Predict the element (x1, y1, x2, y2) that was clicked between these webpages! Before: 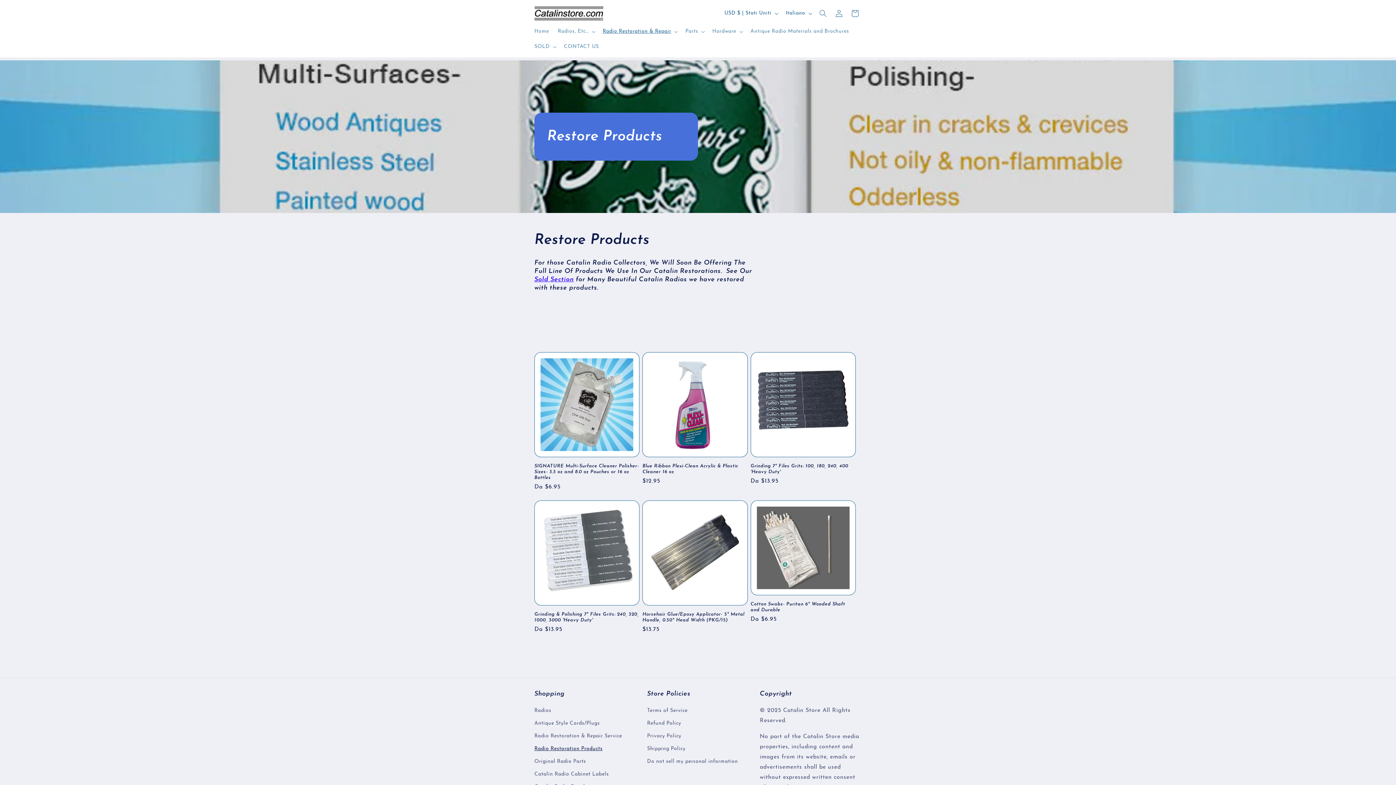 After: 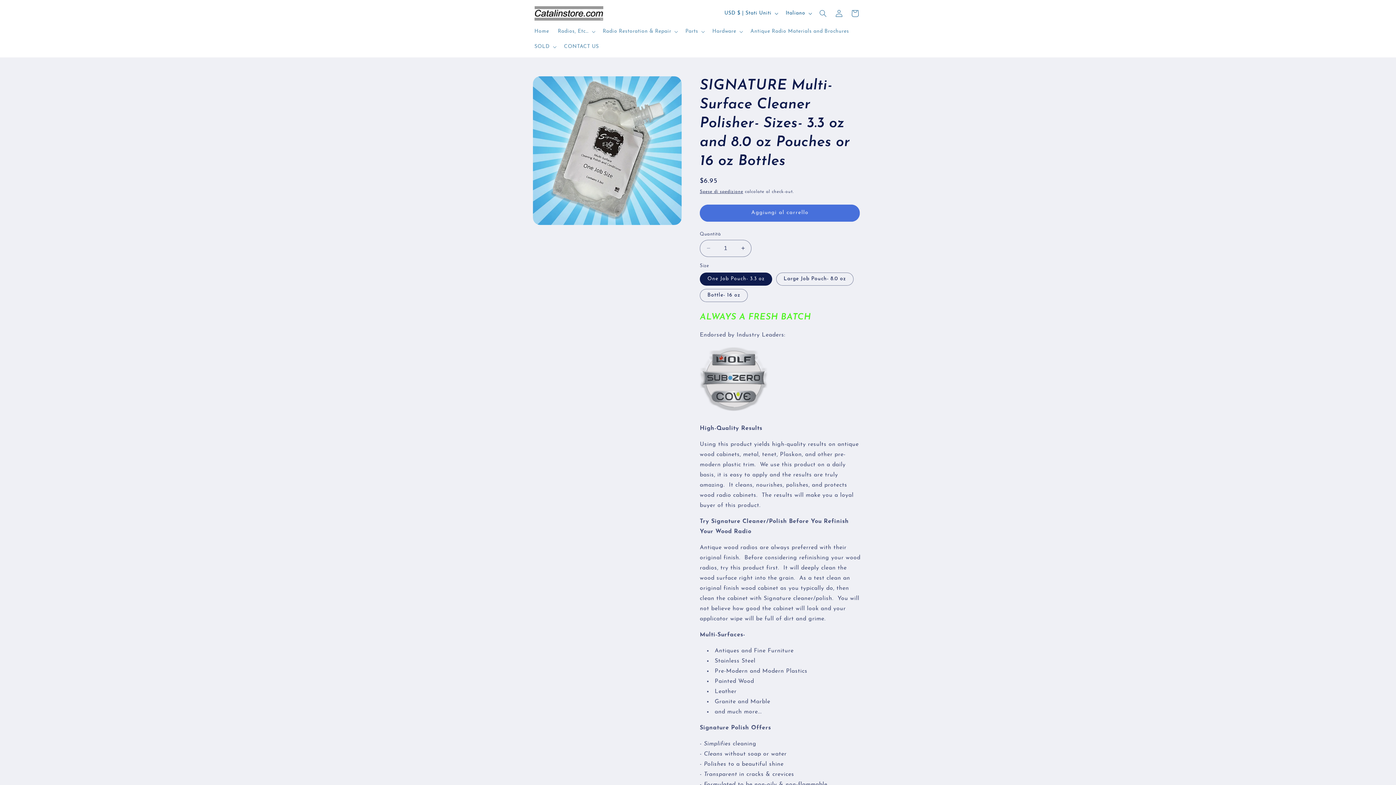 Action: bbox: (534, 463, 639, 481) label: SIGNATURE Multi-Surface Cleaner Polisher- Sizes- 3.3 oz and 8.0 oz Pouches or 16 oz Bottles